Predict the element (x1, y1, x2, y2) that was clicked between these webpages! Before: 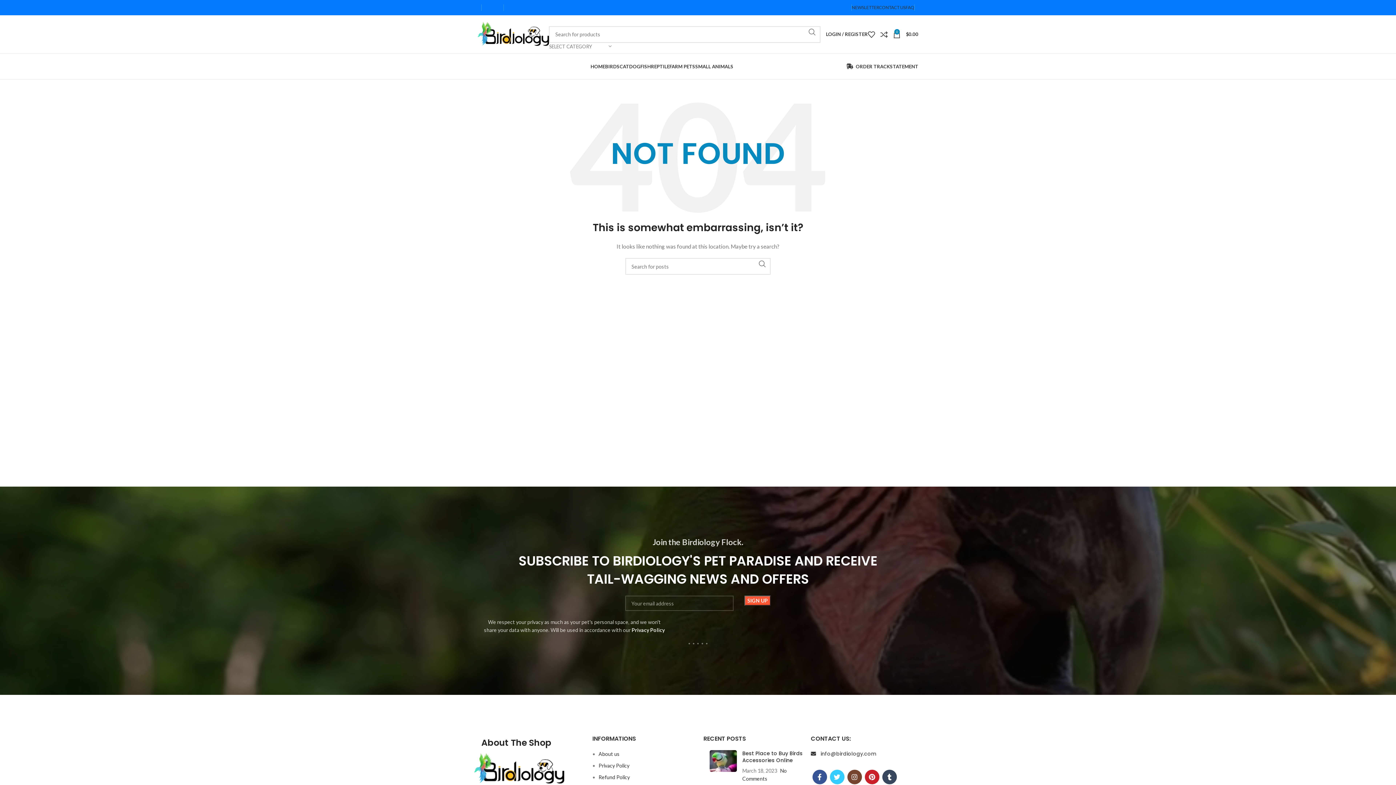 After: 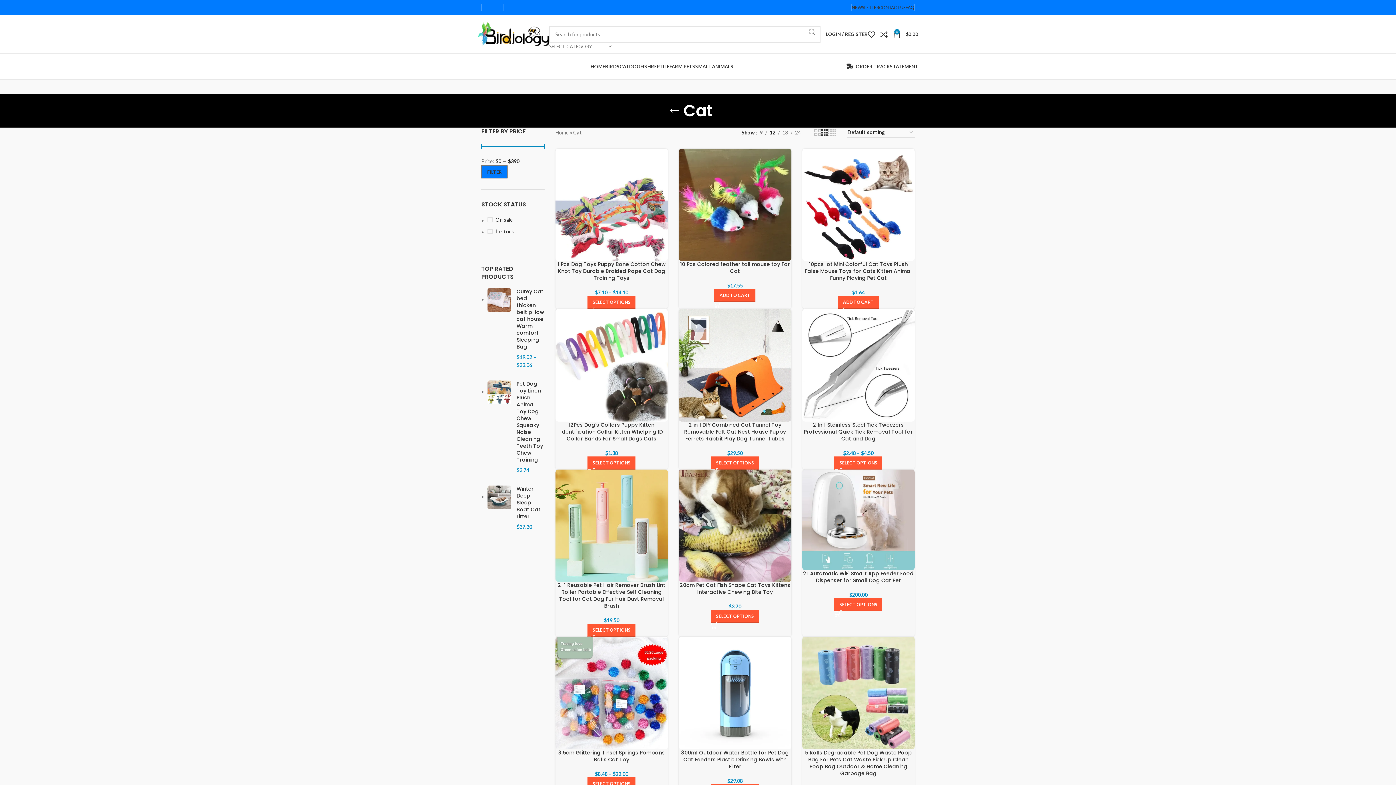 Action: bbox: (619, 59, 629, 73) label: CAT